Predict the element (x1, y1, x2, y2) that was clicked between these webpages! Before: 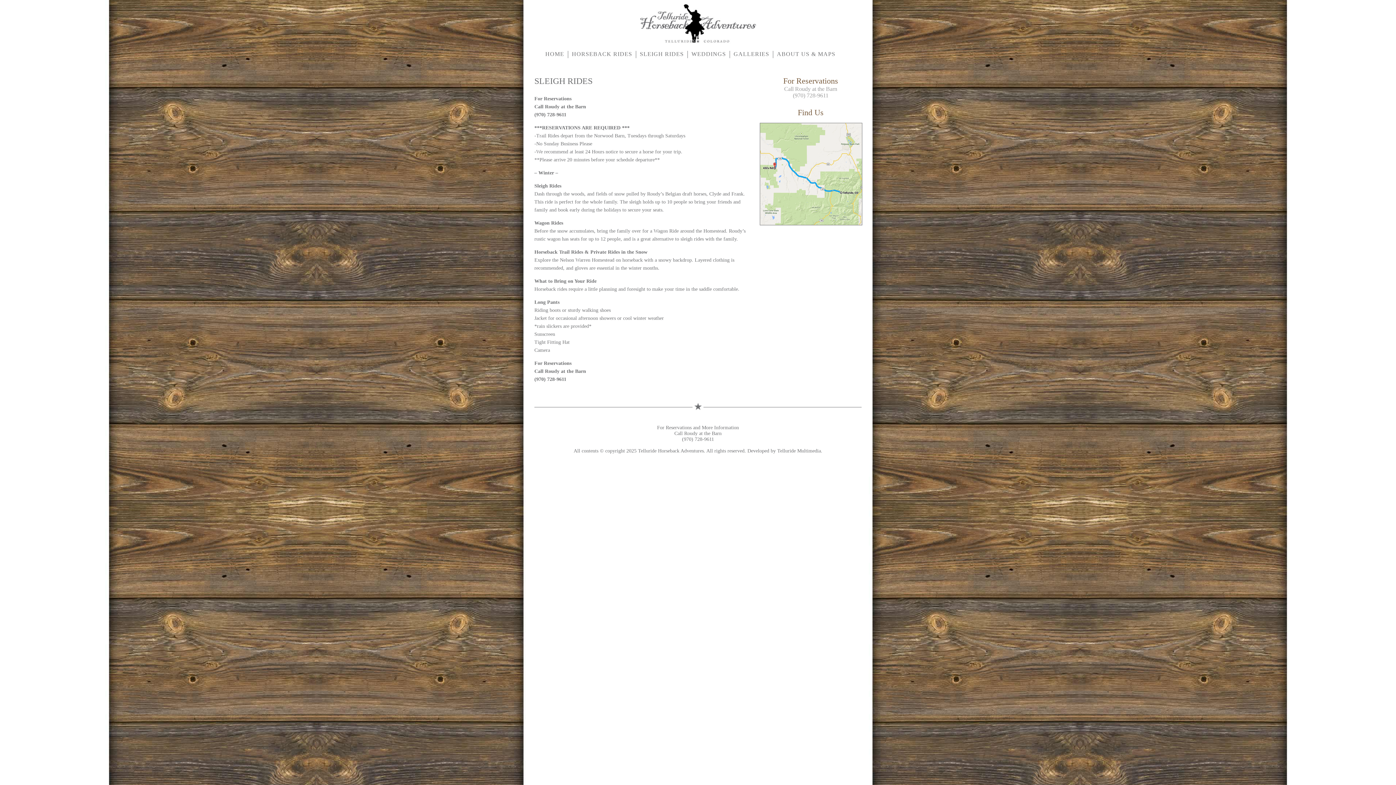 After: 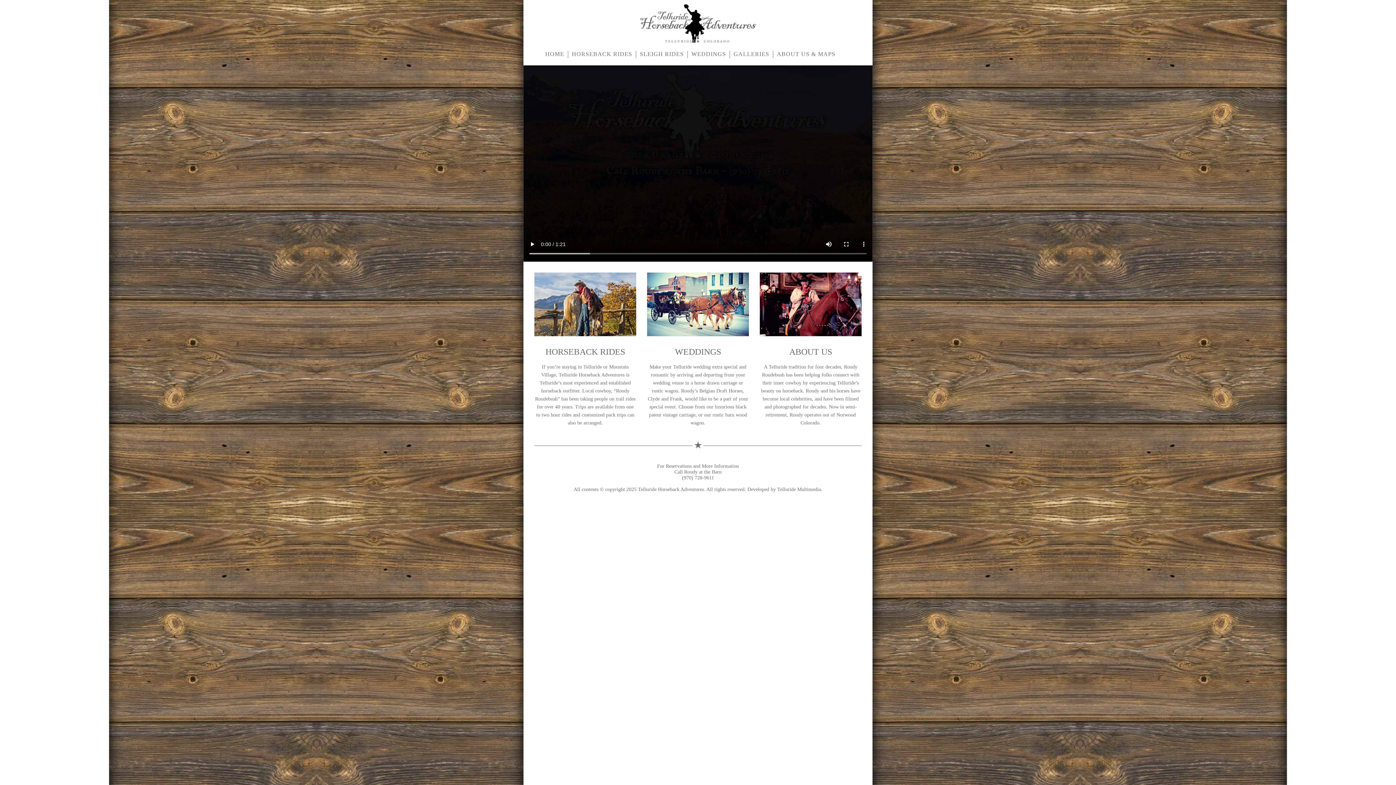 Action: bbox: (541, 50, 568, 58) label: HOME